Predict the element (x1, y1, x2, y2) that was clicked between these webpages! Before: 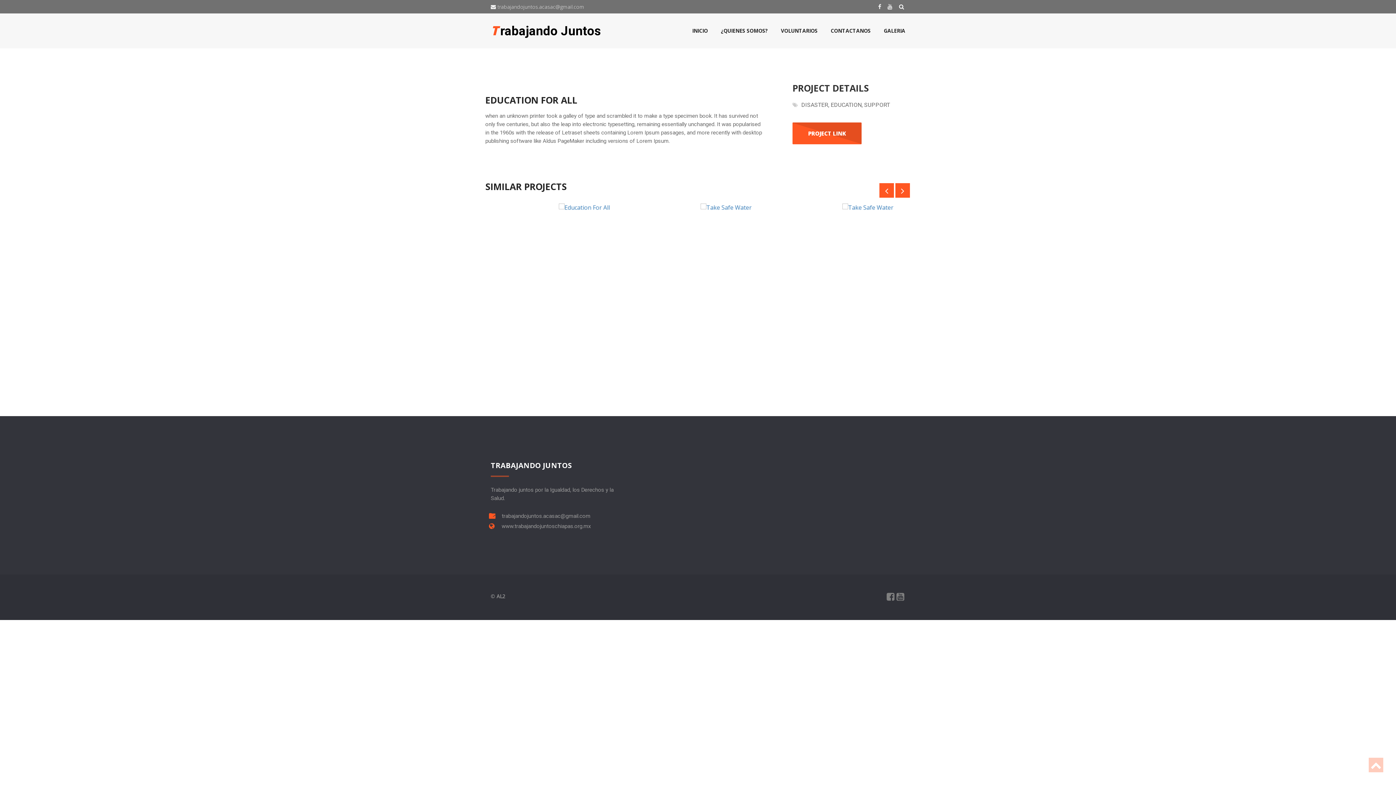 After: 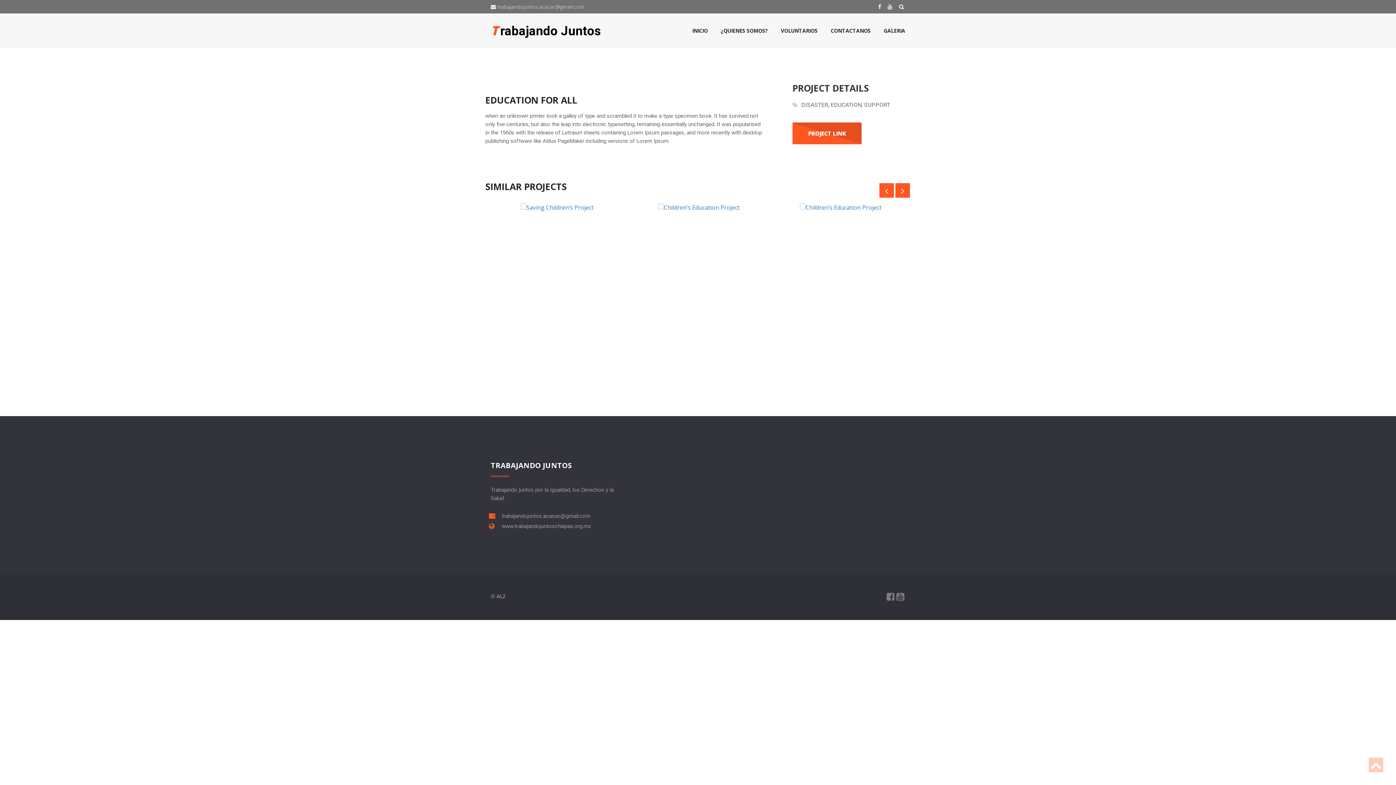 Action: bbox: (885, 1, 895, 11)